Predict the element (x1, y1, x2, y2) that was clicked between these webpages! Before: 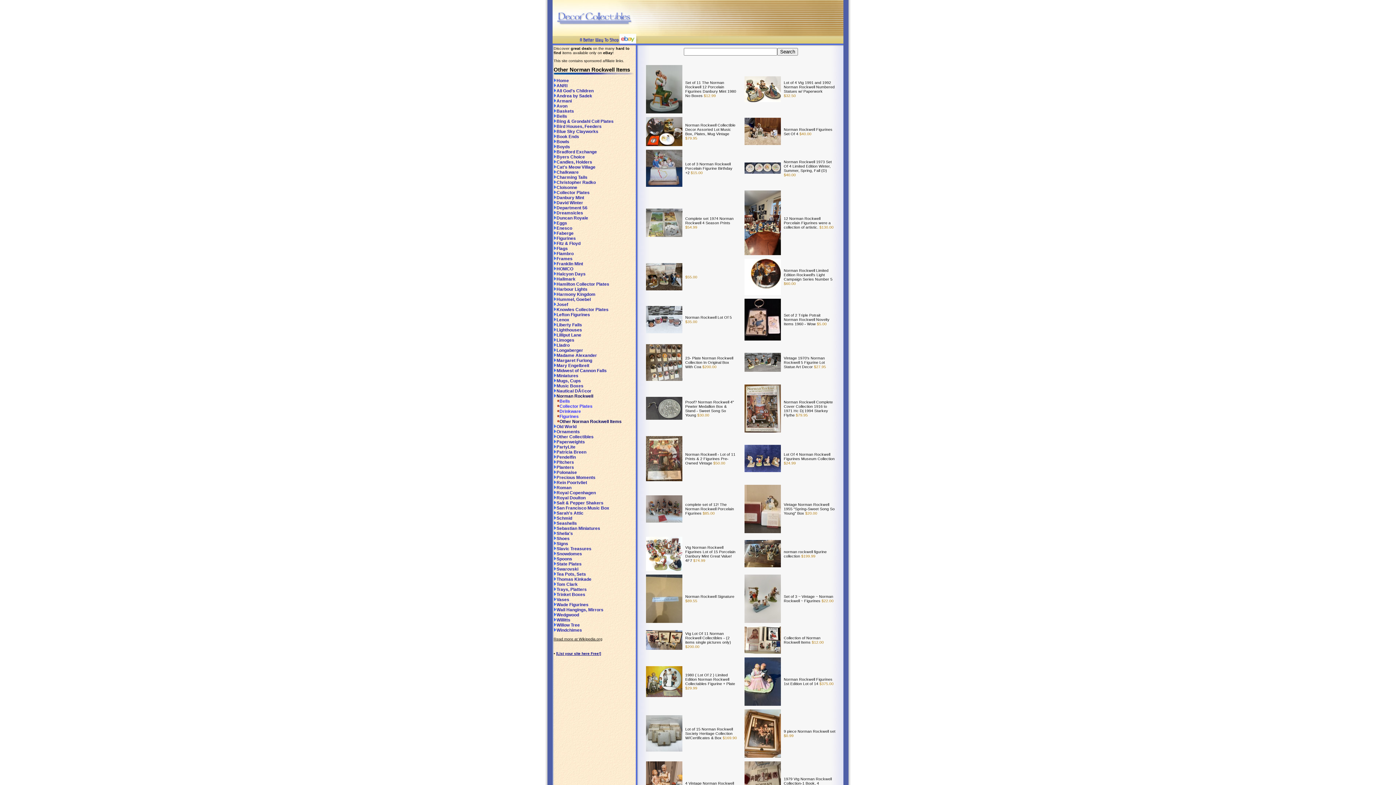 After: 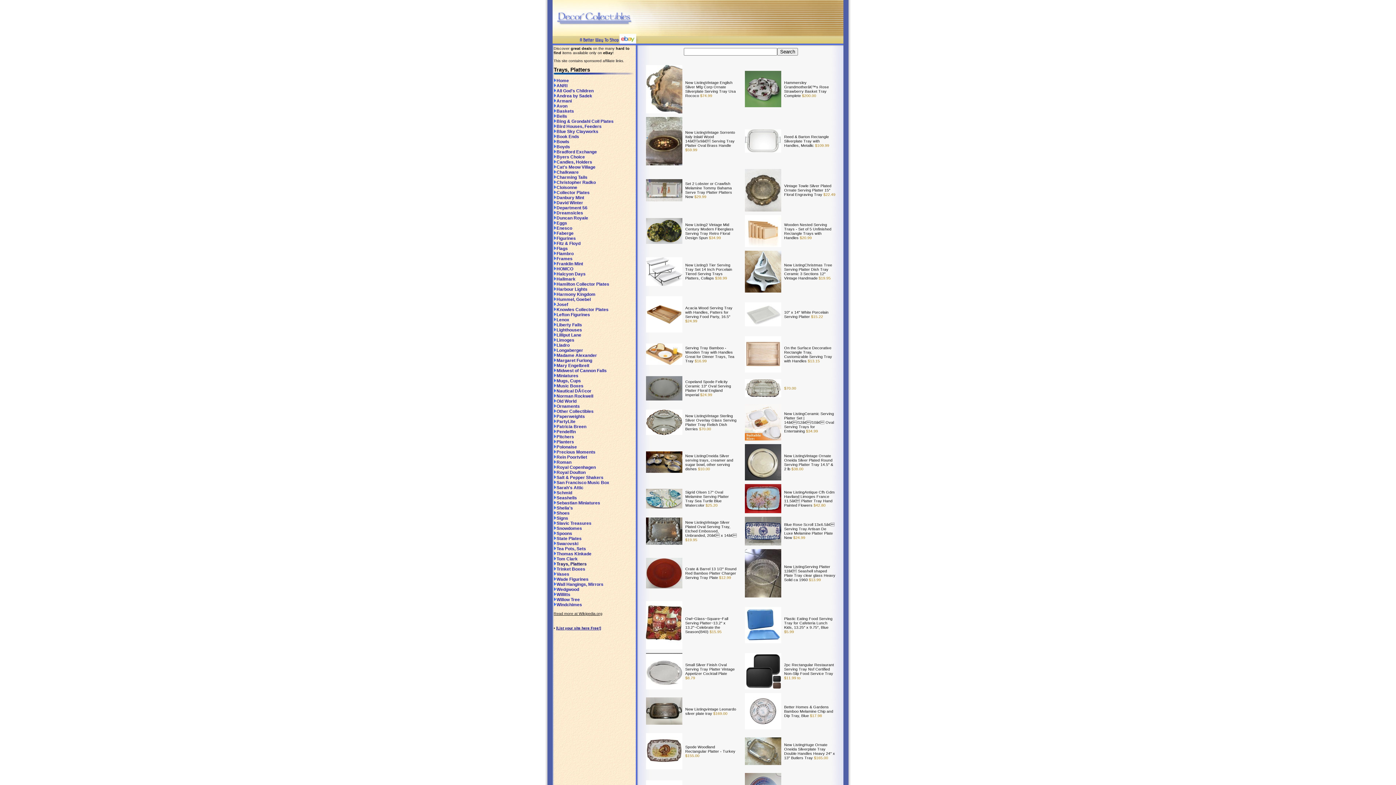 Action: bbox: (553, 587, 586, 592) label: Trays, Platters